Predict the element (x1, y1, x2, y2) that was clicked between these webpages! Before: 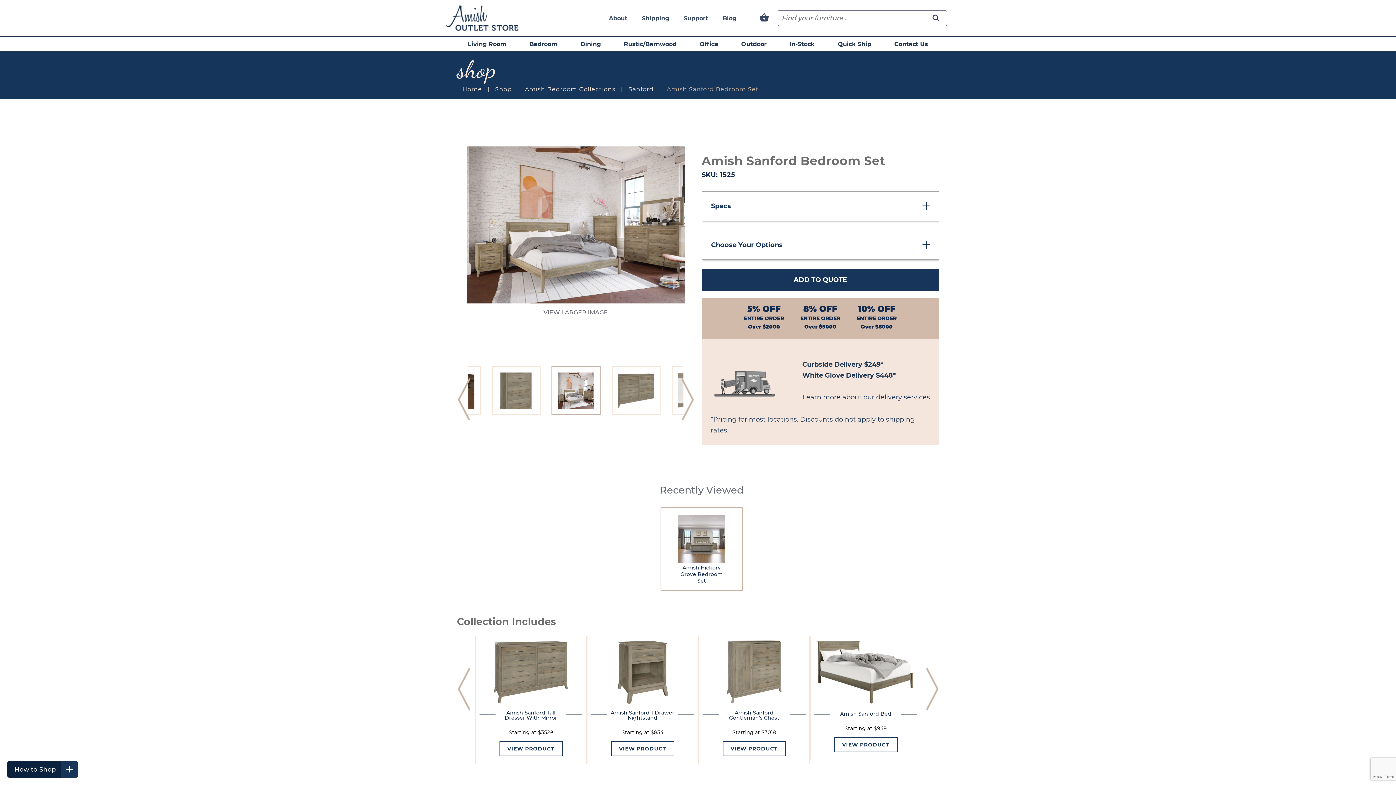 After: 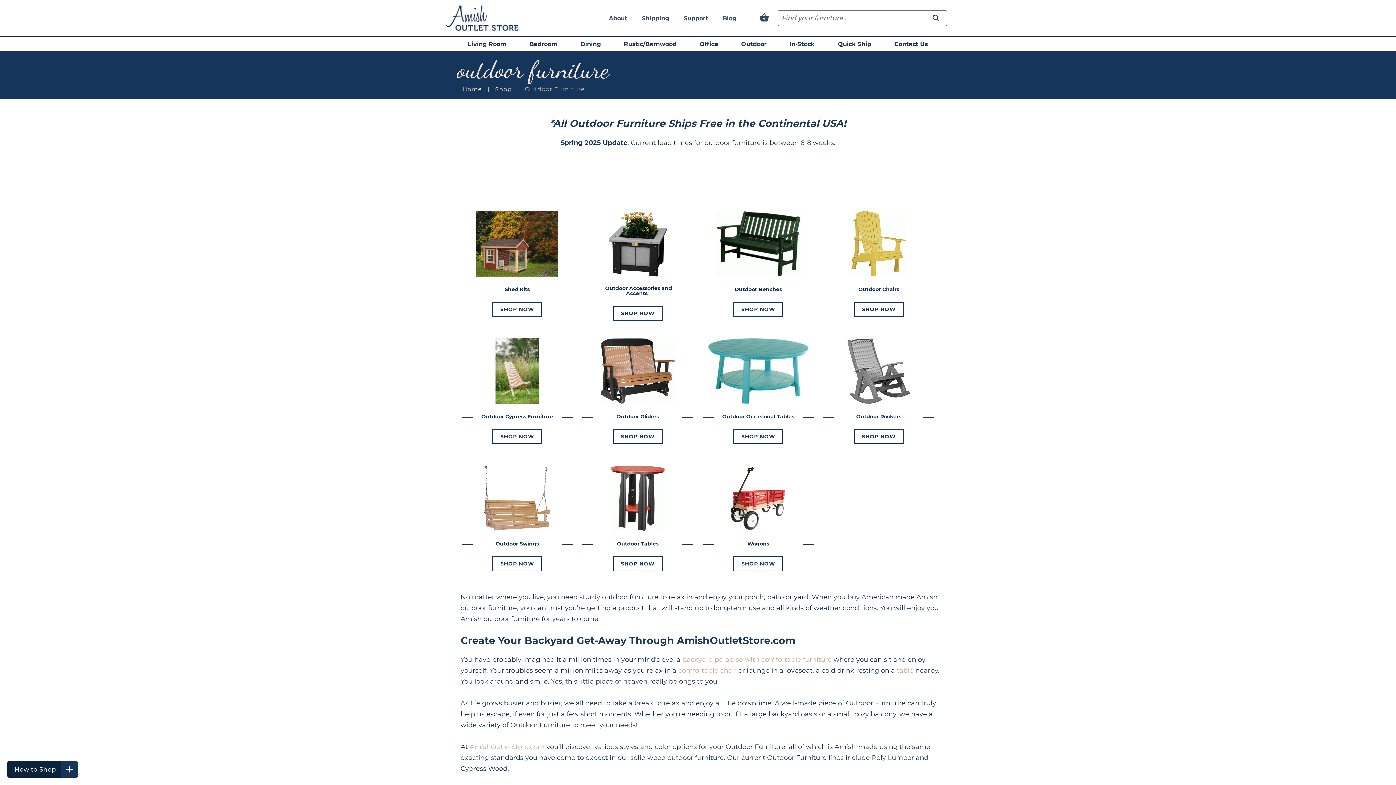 Action: bbox: (741, 40, 766, 47) label: Outdoor